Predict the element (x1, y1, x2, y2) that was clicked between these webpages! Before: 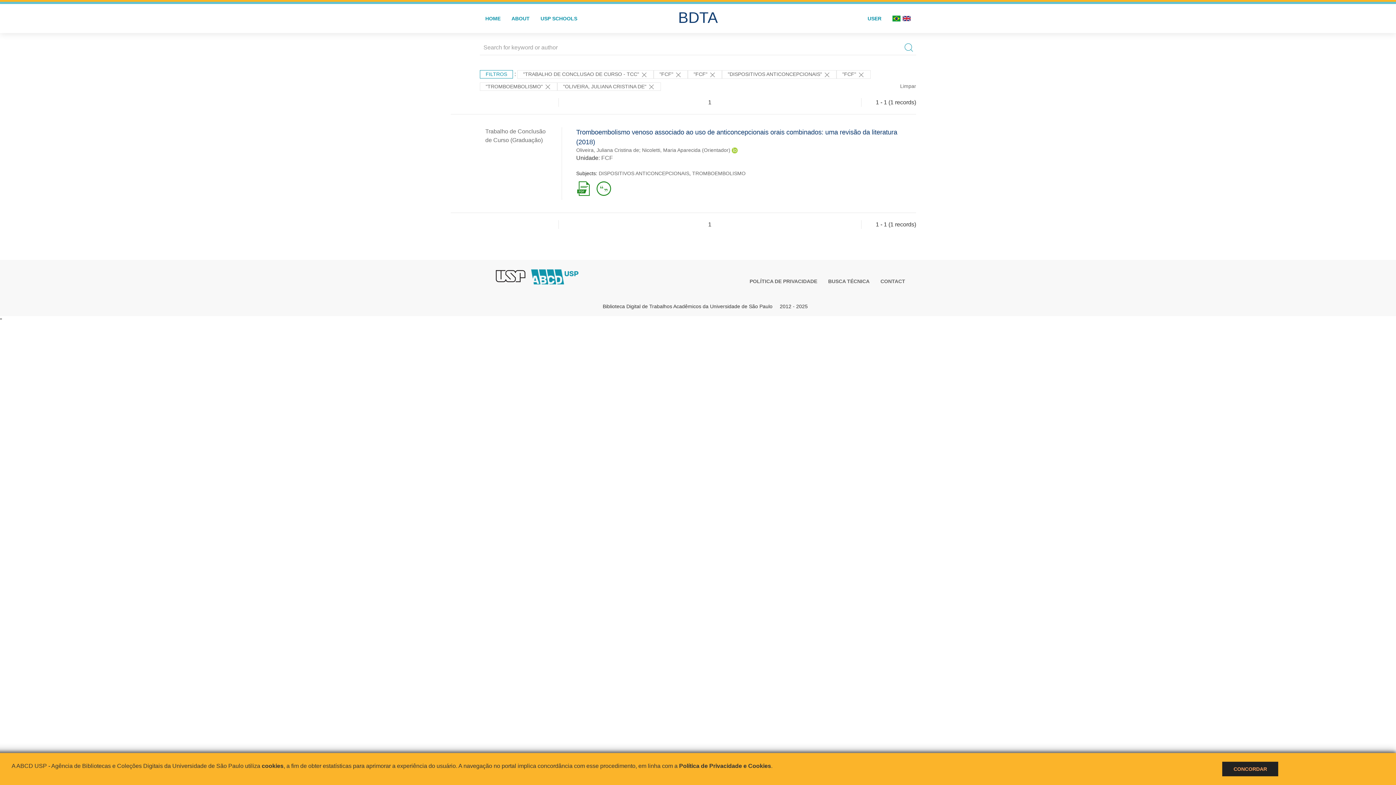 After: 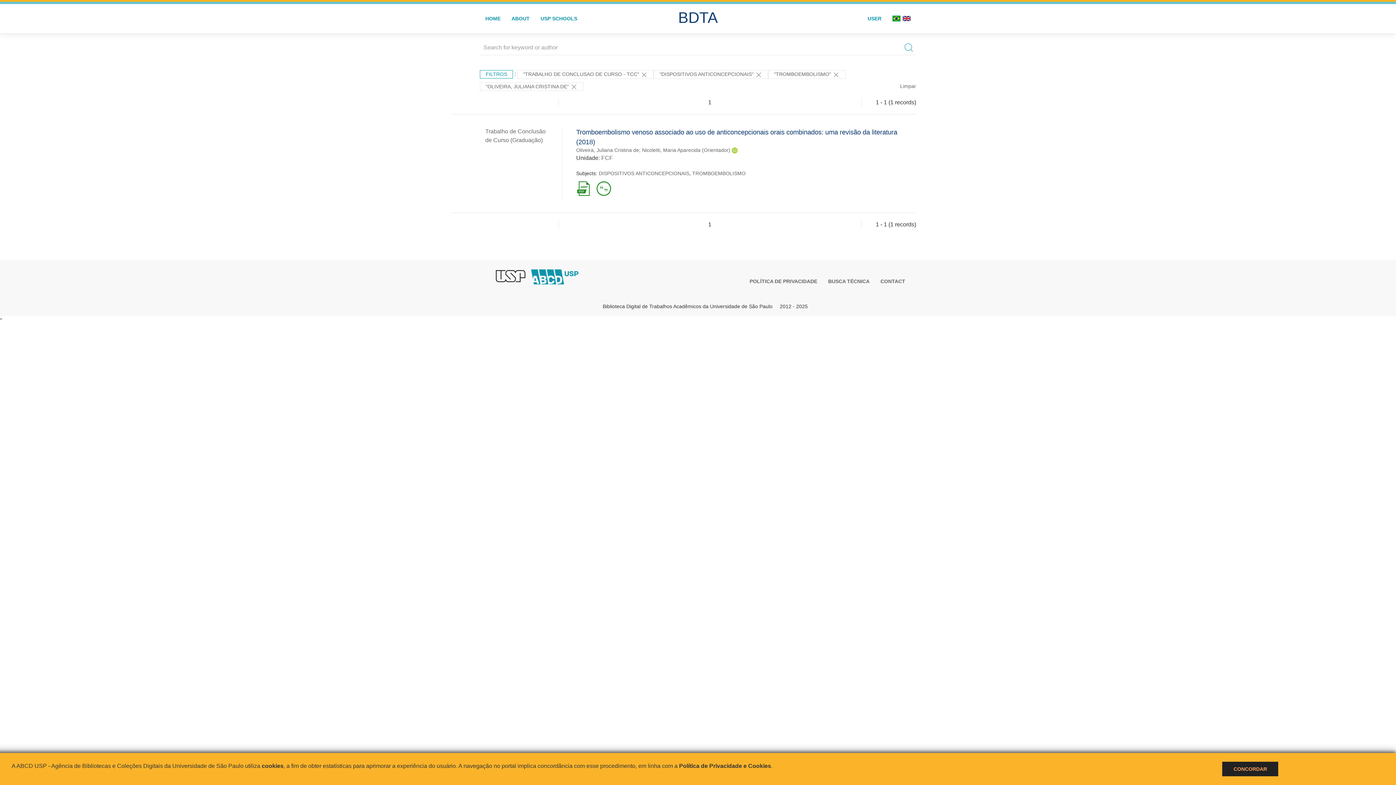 Action: label: "FCF"  bbox: (836, 70, 870, 78)